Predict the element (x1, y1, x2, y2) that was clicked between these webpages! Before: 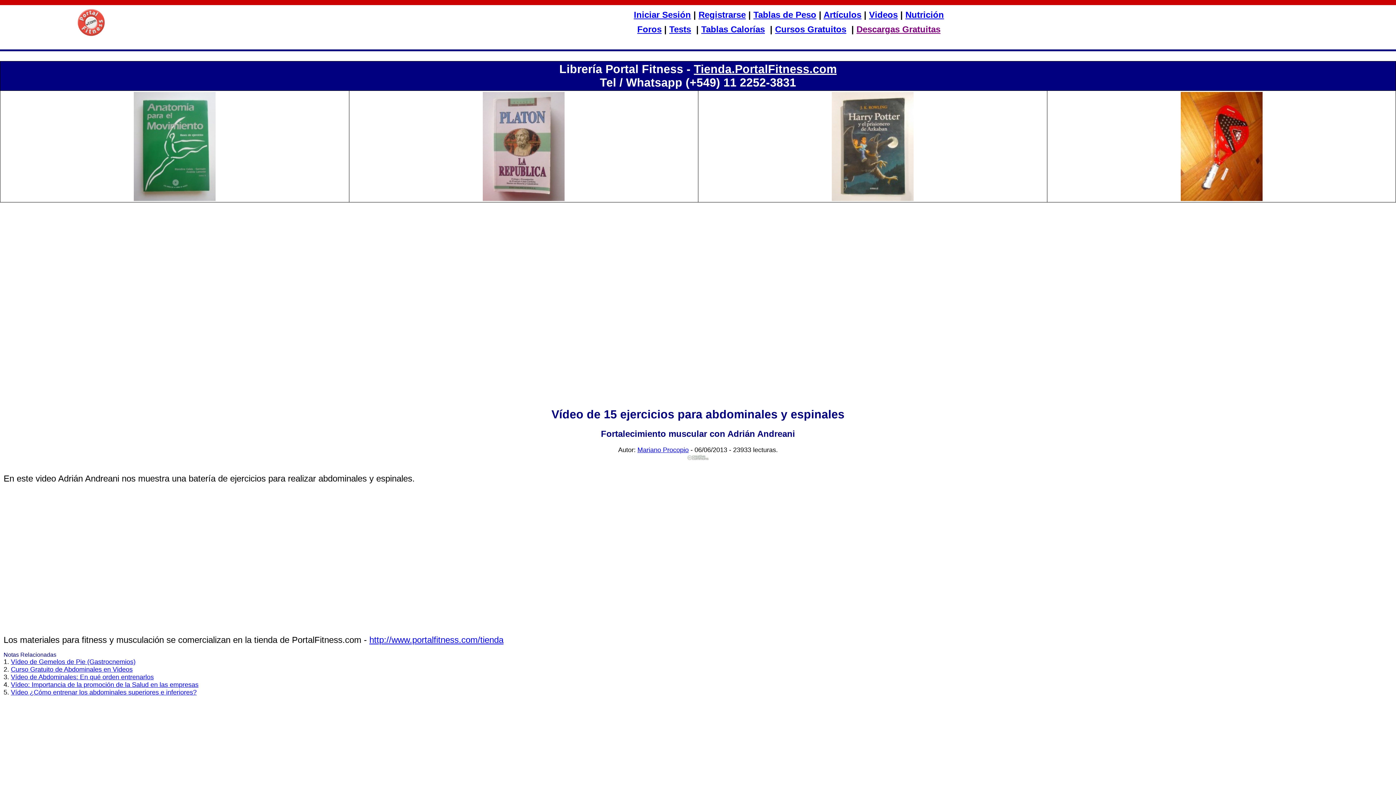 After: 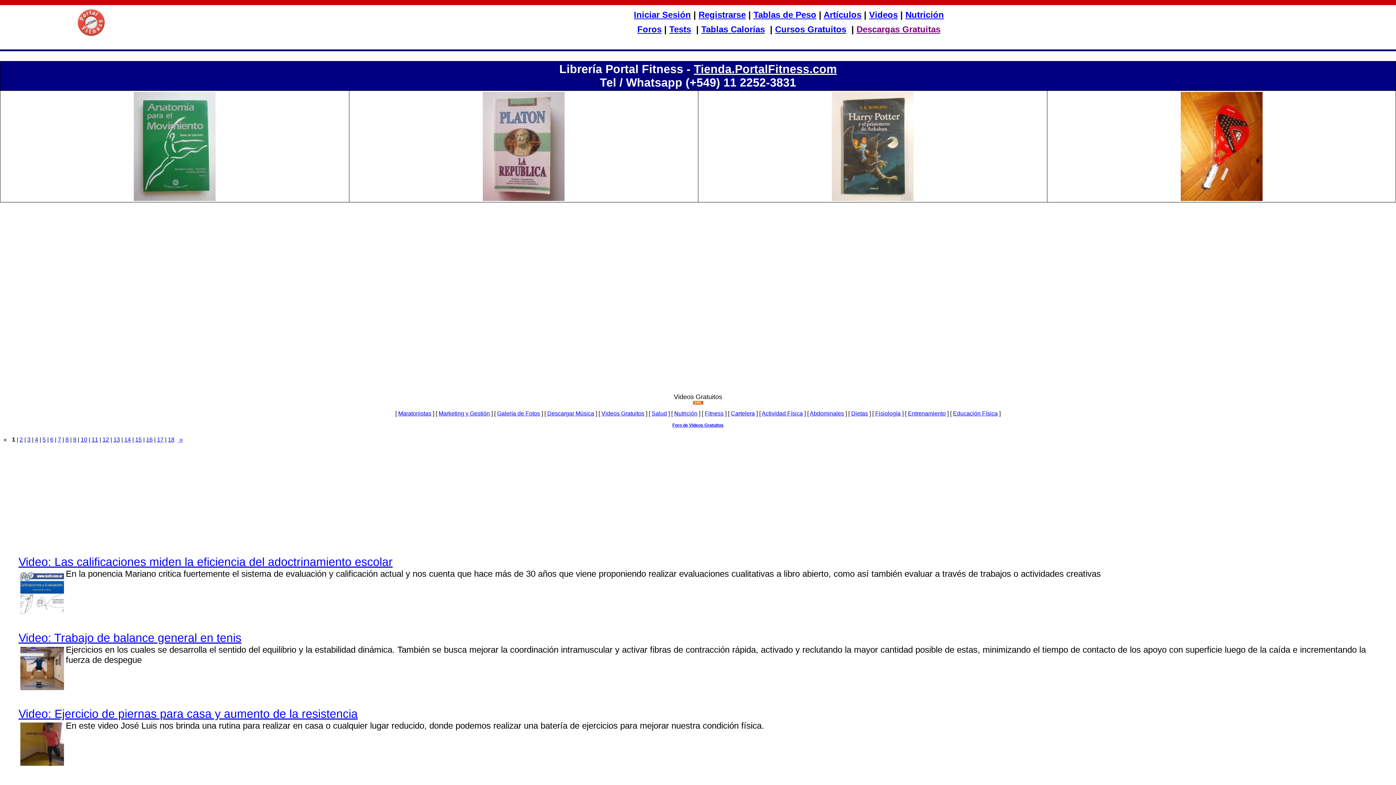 Action: label: Videos bbox: (869, 13, 898, 18)